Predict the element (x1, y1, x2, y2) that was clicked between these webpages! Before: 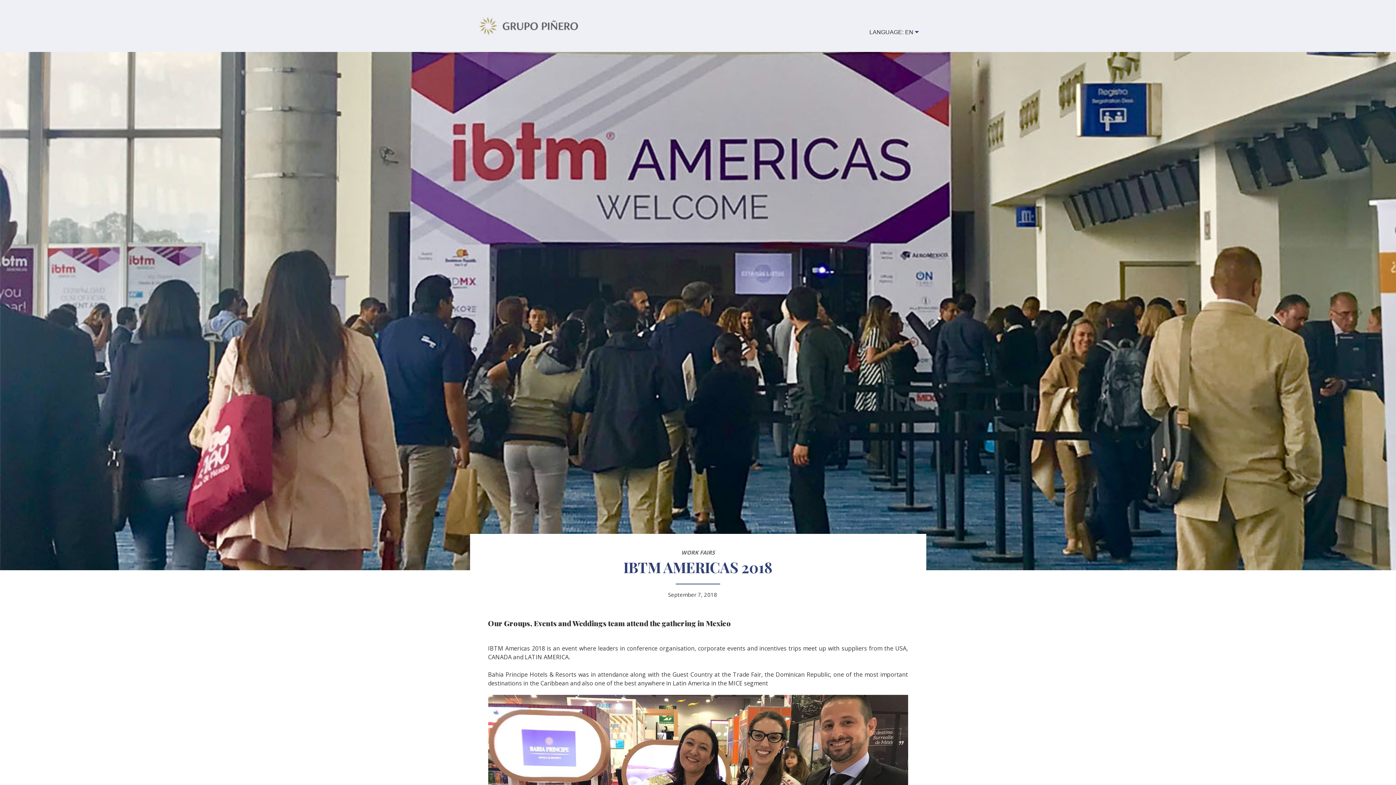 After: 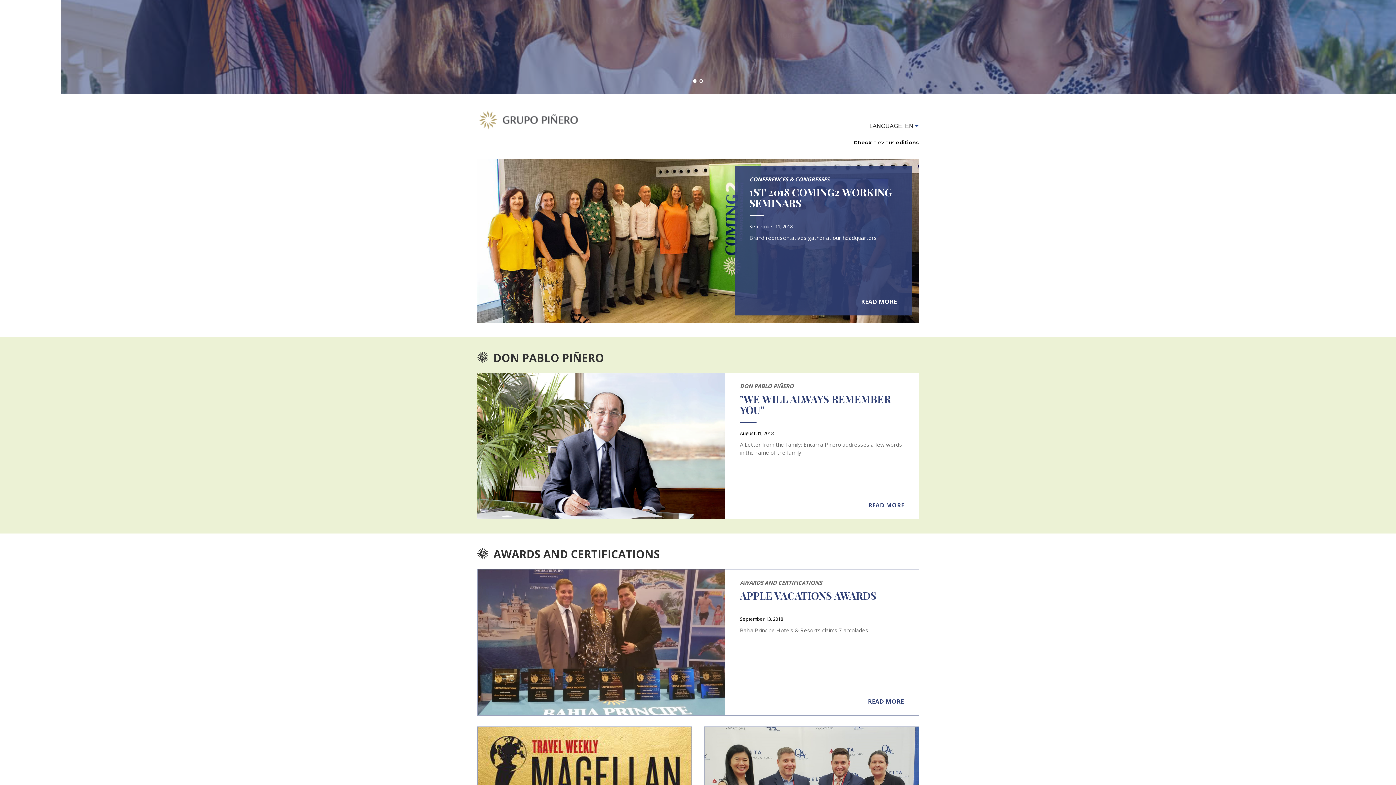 Action: bbox: (477, 14, 579, 34)